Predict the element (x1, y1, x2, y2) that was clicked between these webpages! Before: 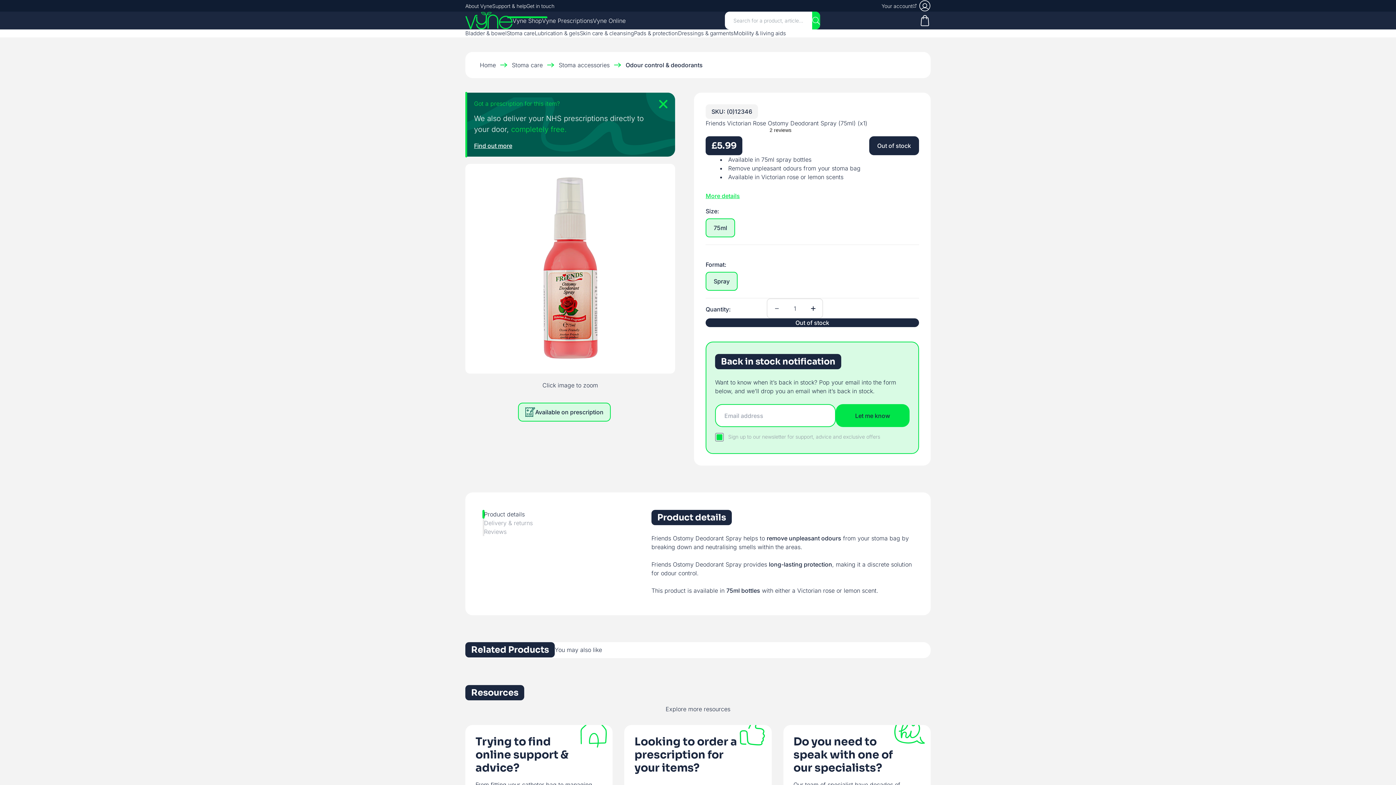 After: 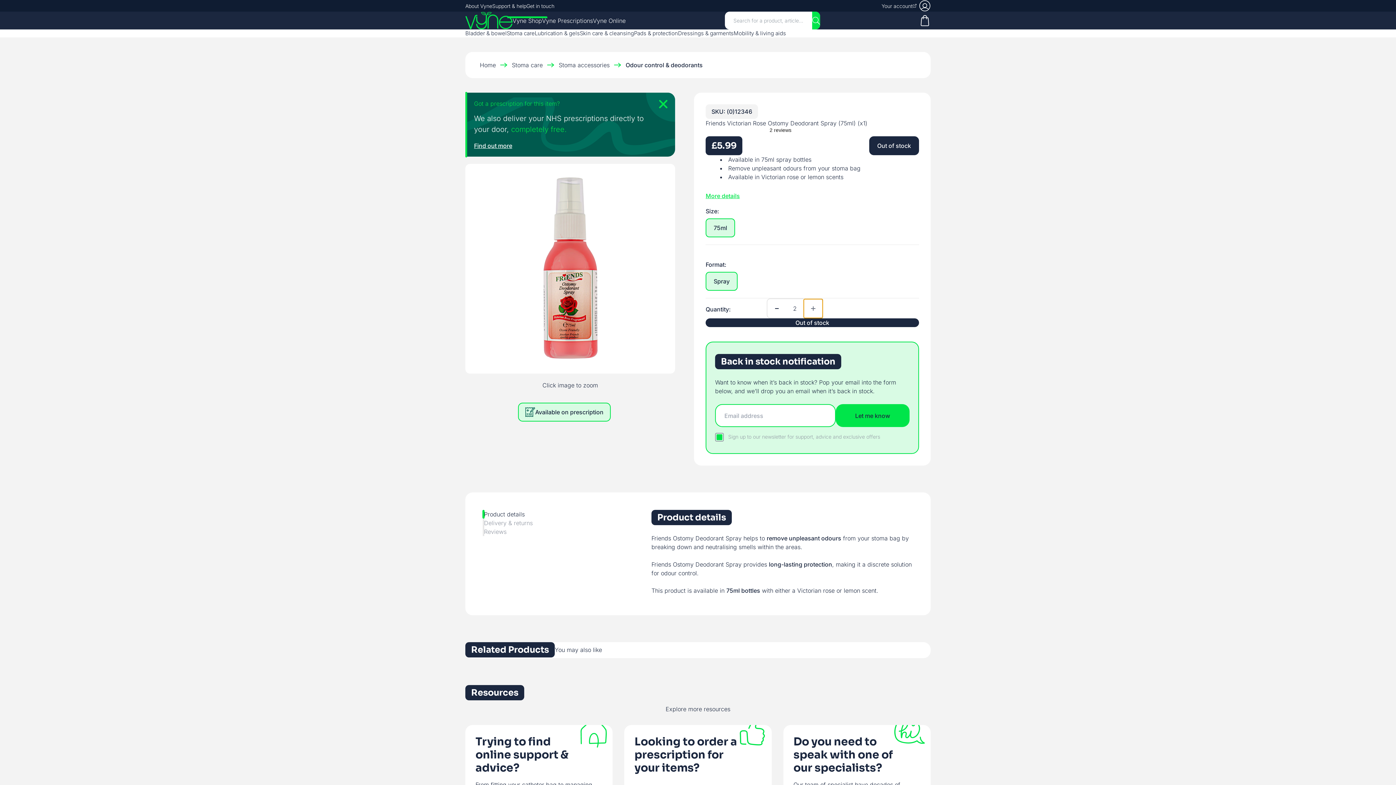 Action: bbox: (803, 299, 822, 318) label: Decrease quantity